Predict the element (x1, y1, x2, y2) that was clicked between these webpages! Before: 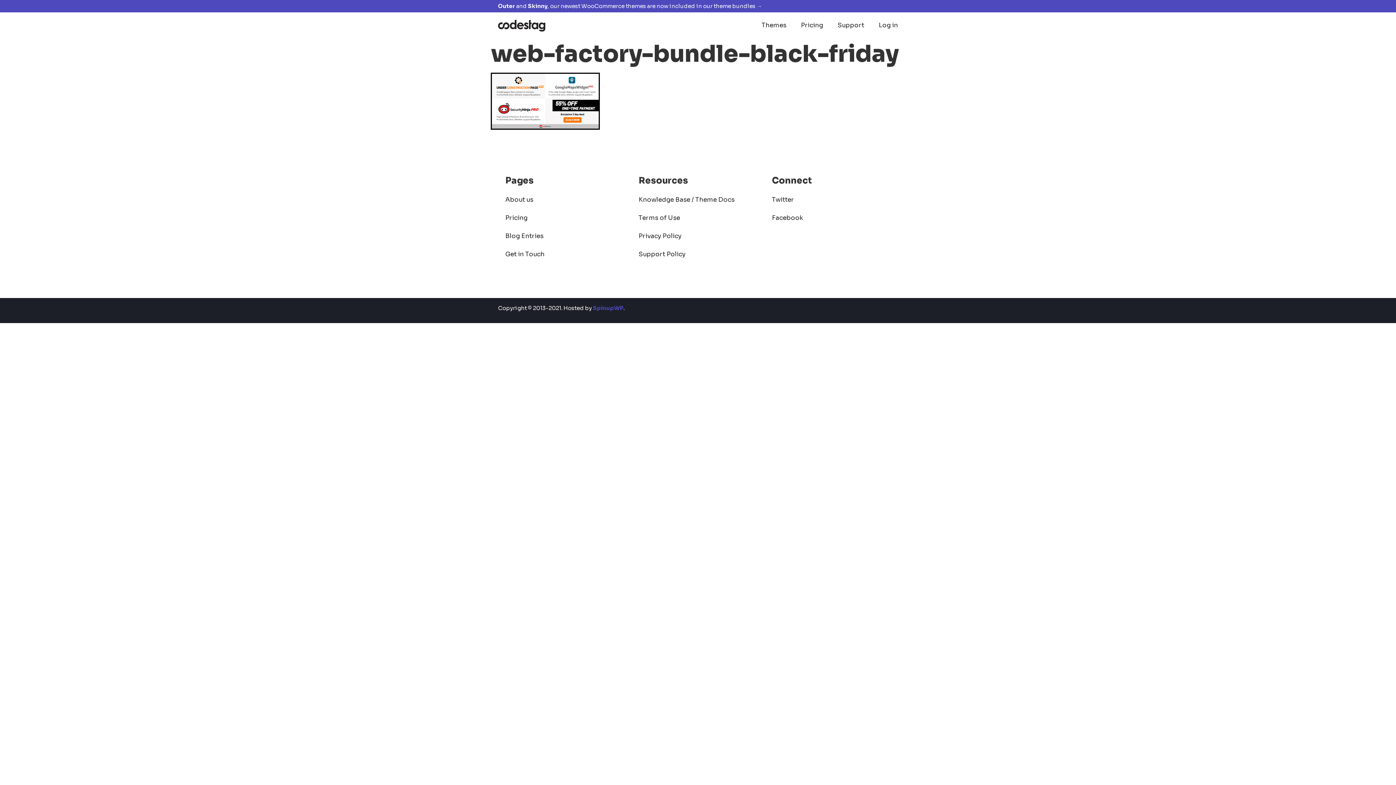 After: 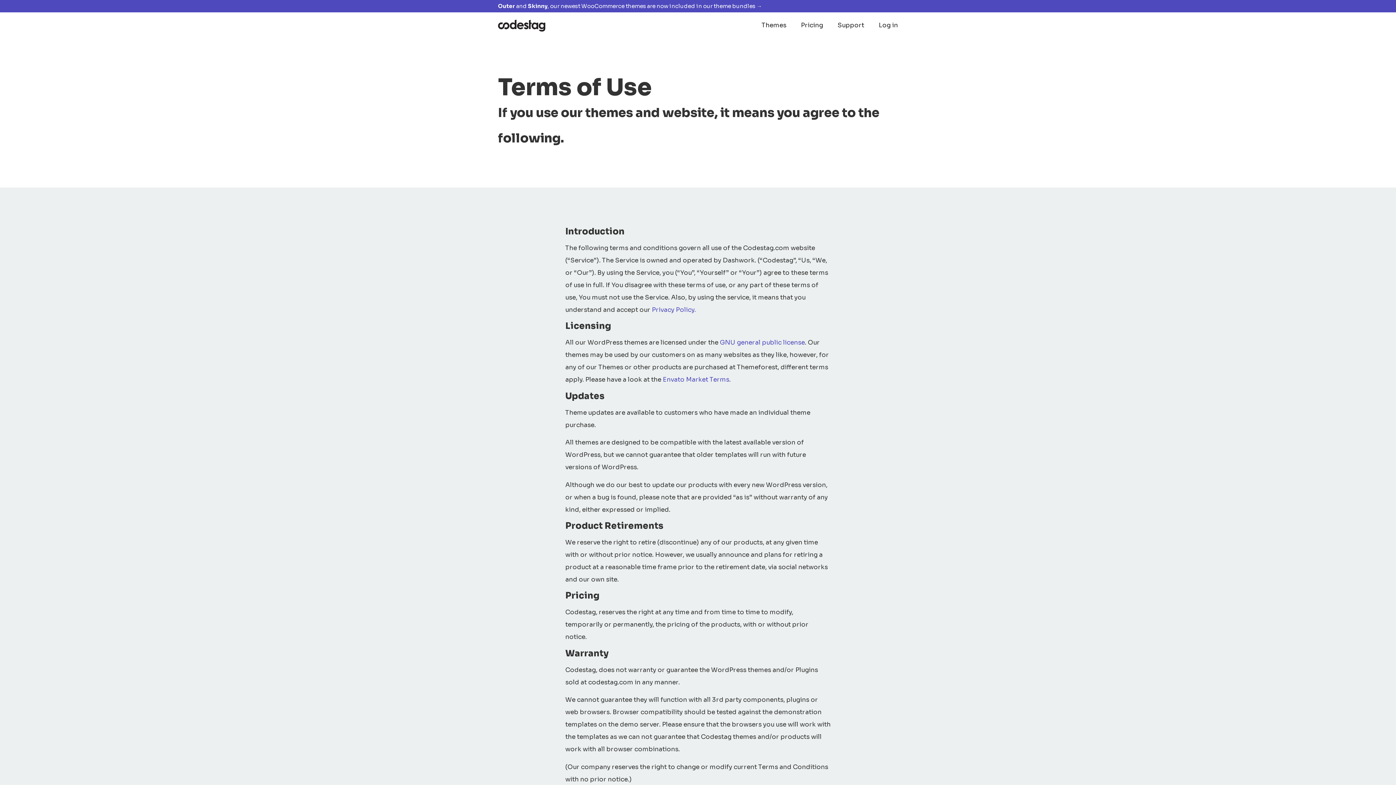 Action: label: Terms of Use bbox: (638, 210, 757, 225)